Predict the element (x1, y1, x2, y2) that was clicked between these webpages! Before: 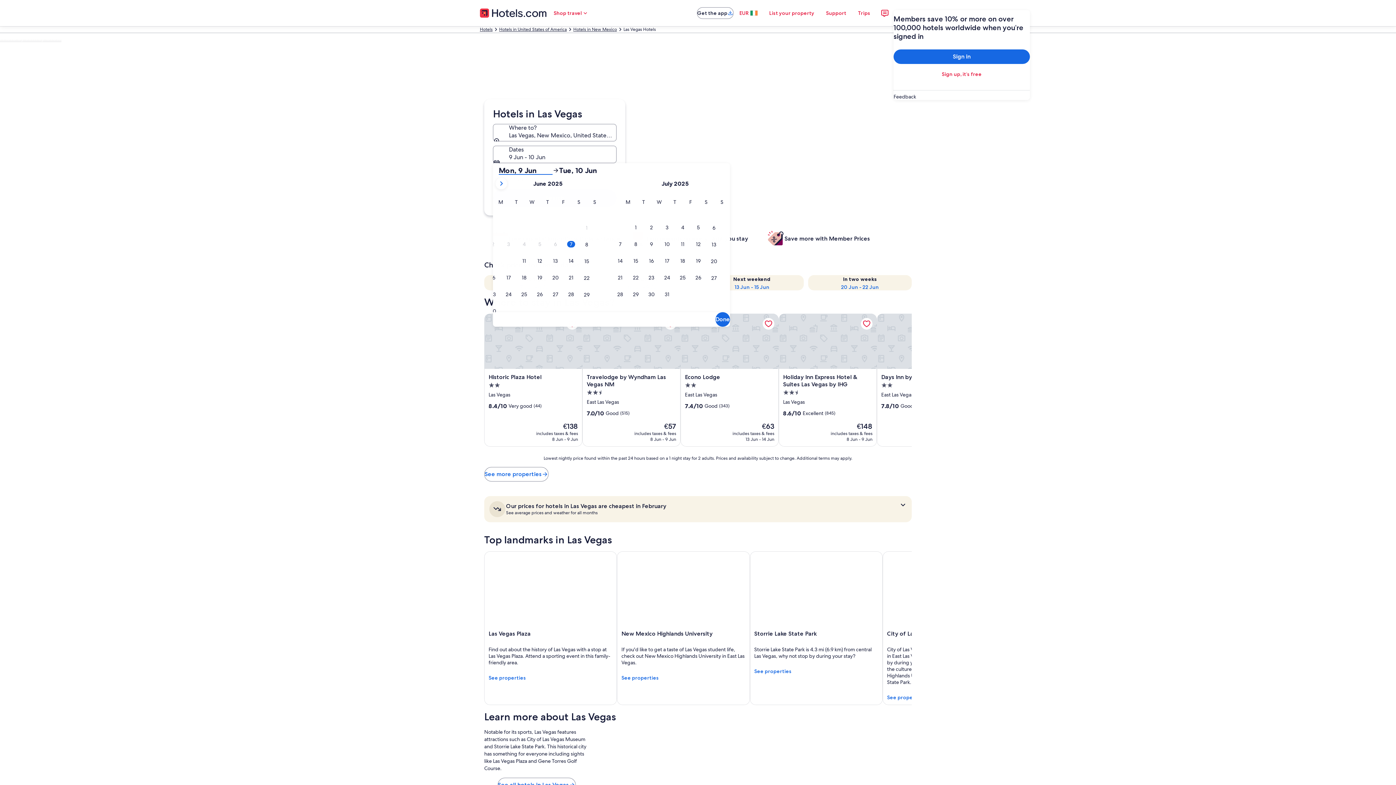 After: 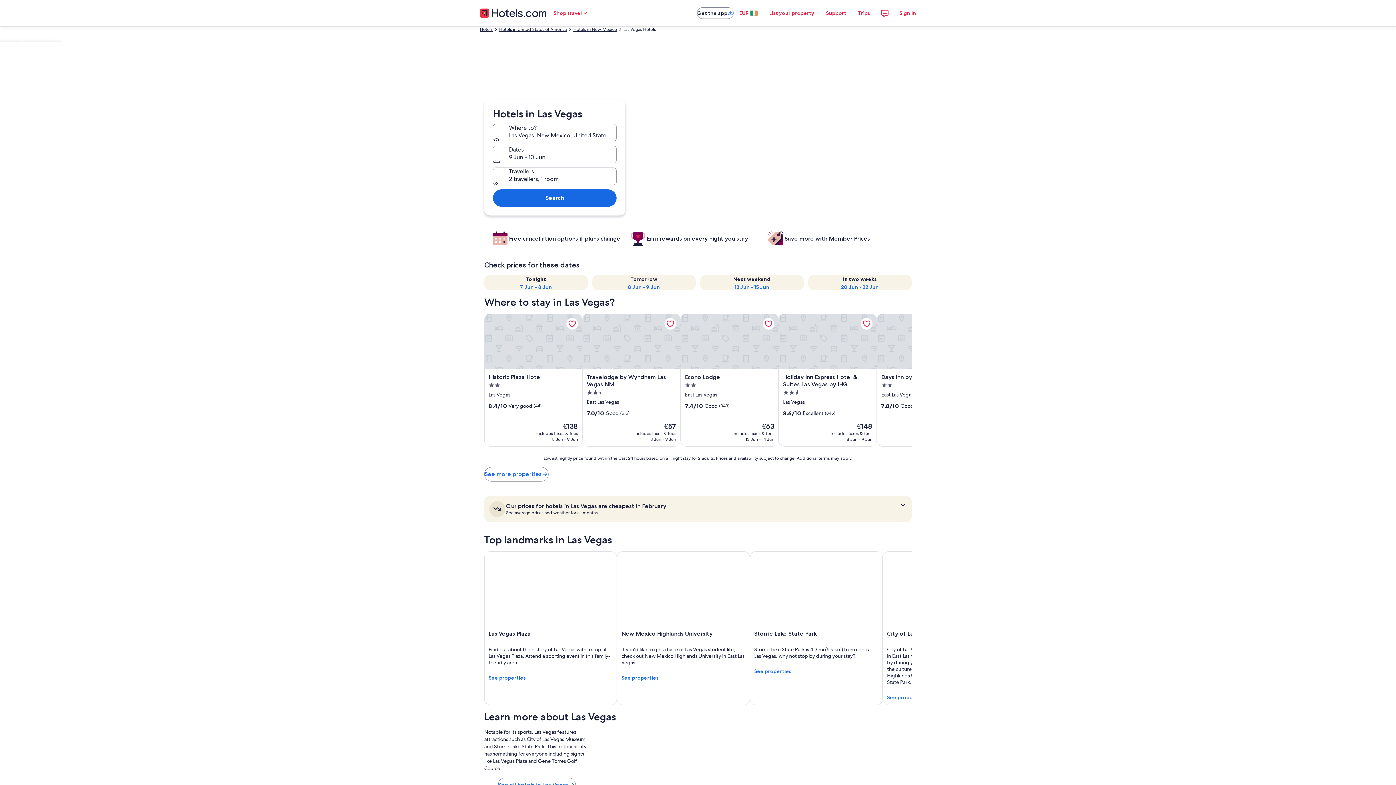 Action: bbox: (715, 312, 730, 326) label: Done